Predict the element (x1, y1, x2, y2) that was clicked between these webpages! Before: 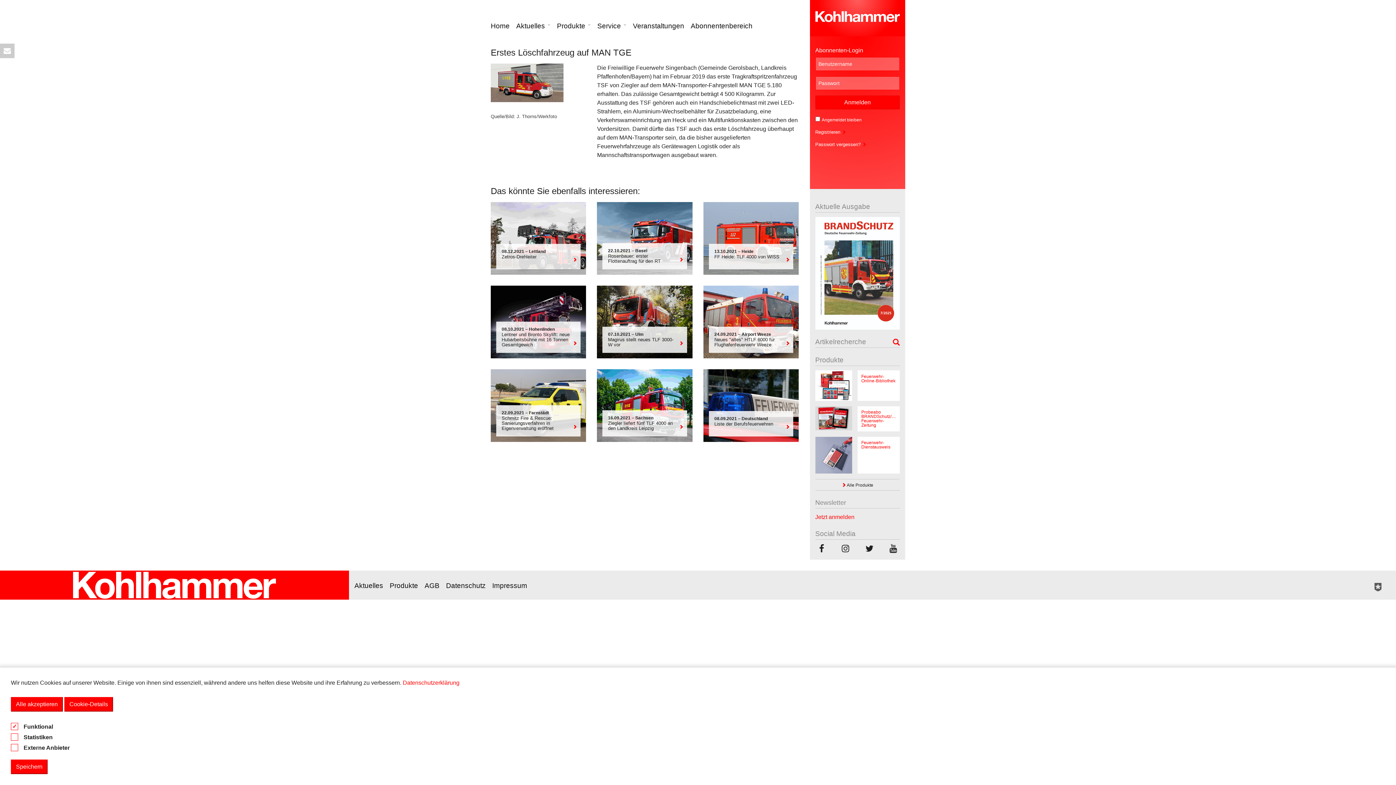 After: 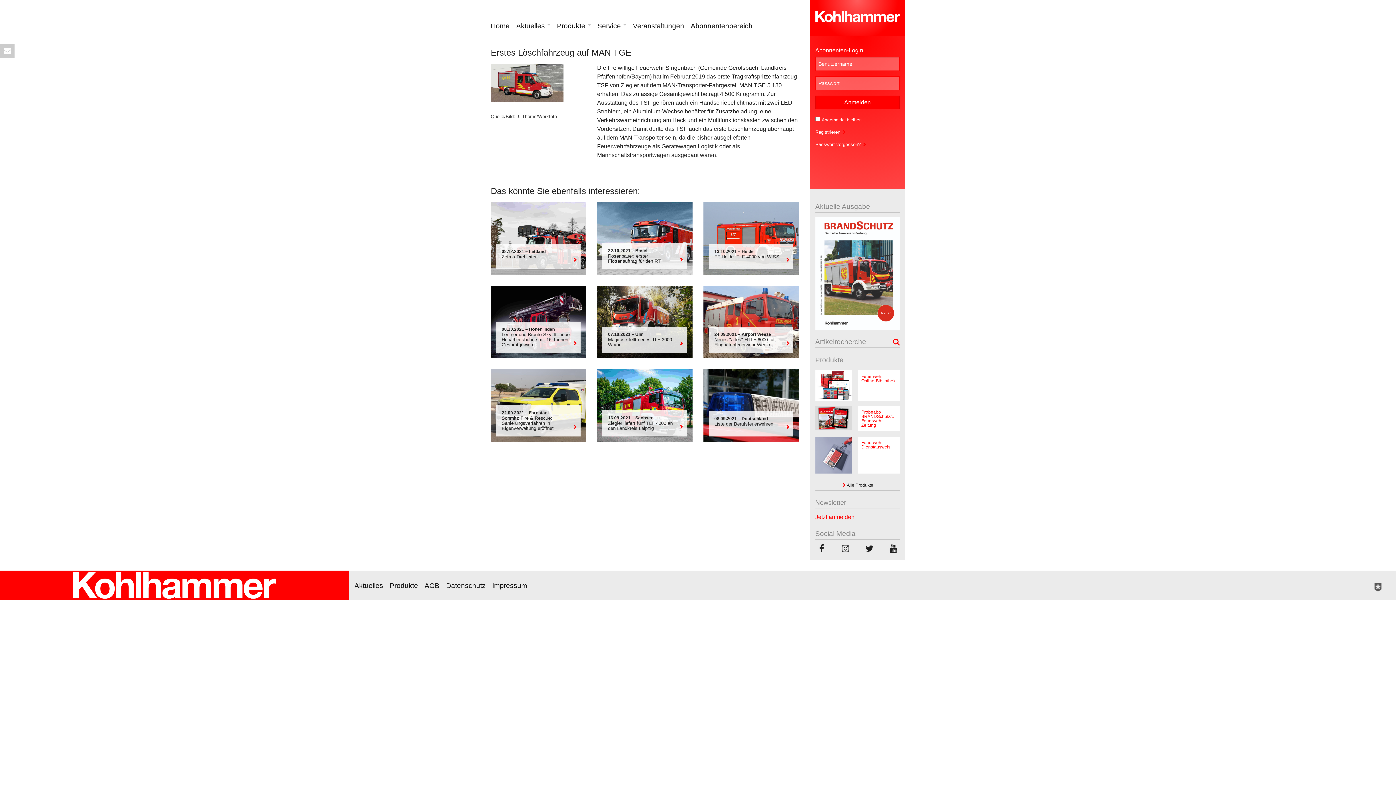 Action: label: Speichern bbox: (10, 760, 47, 774)